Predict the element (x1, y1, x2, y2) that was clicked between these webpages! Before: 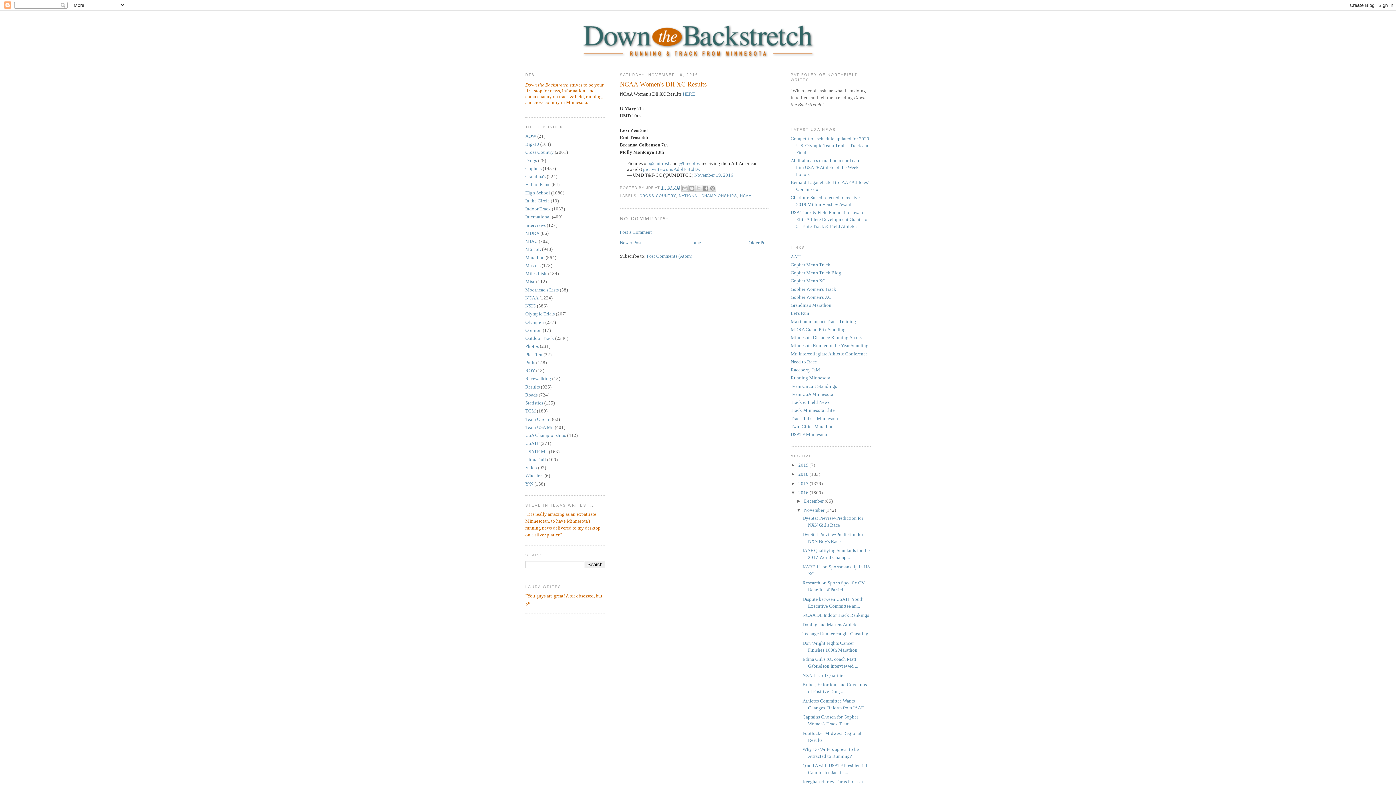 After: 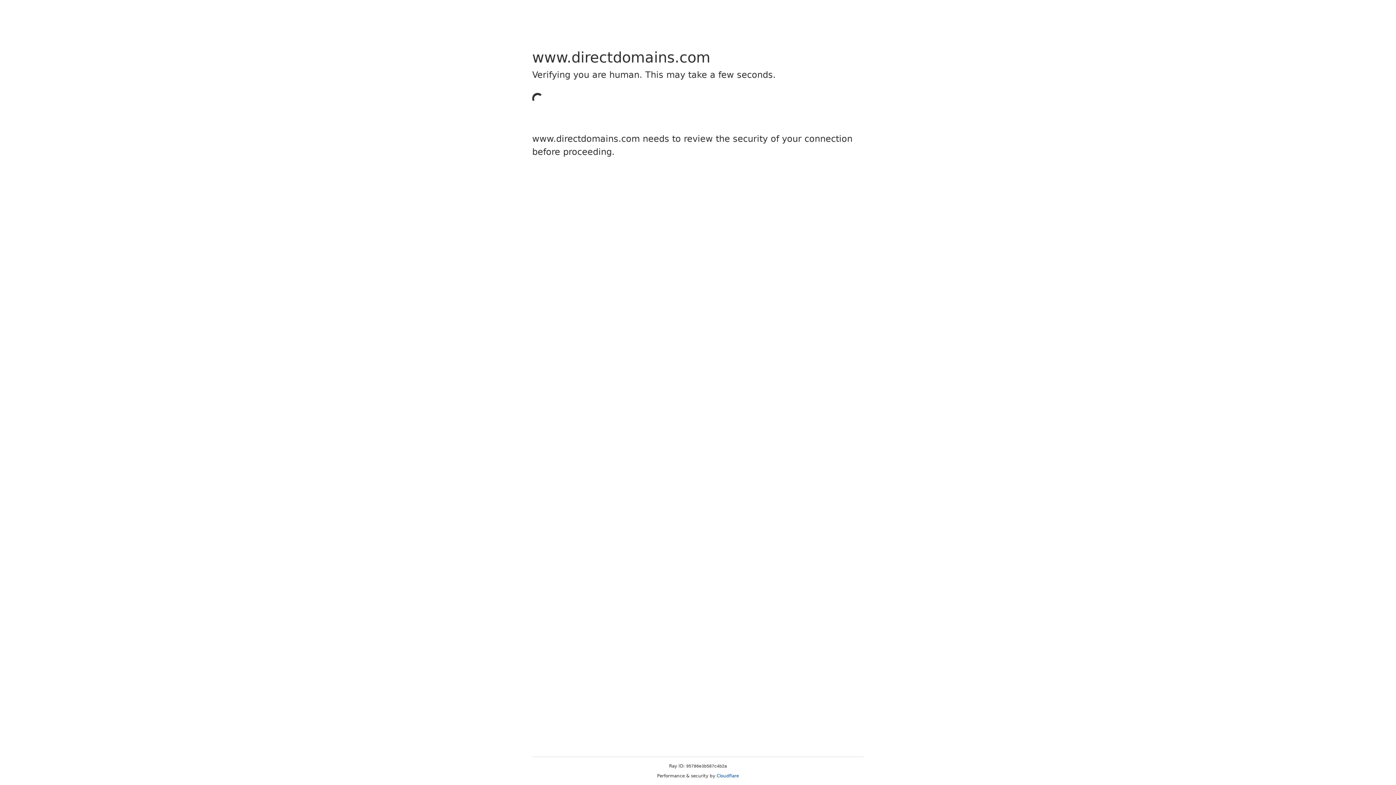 Action: label: Track Minnesota Elite bbox: (790, 407, 834, 413)